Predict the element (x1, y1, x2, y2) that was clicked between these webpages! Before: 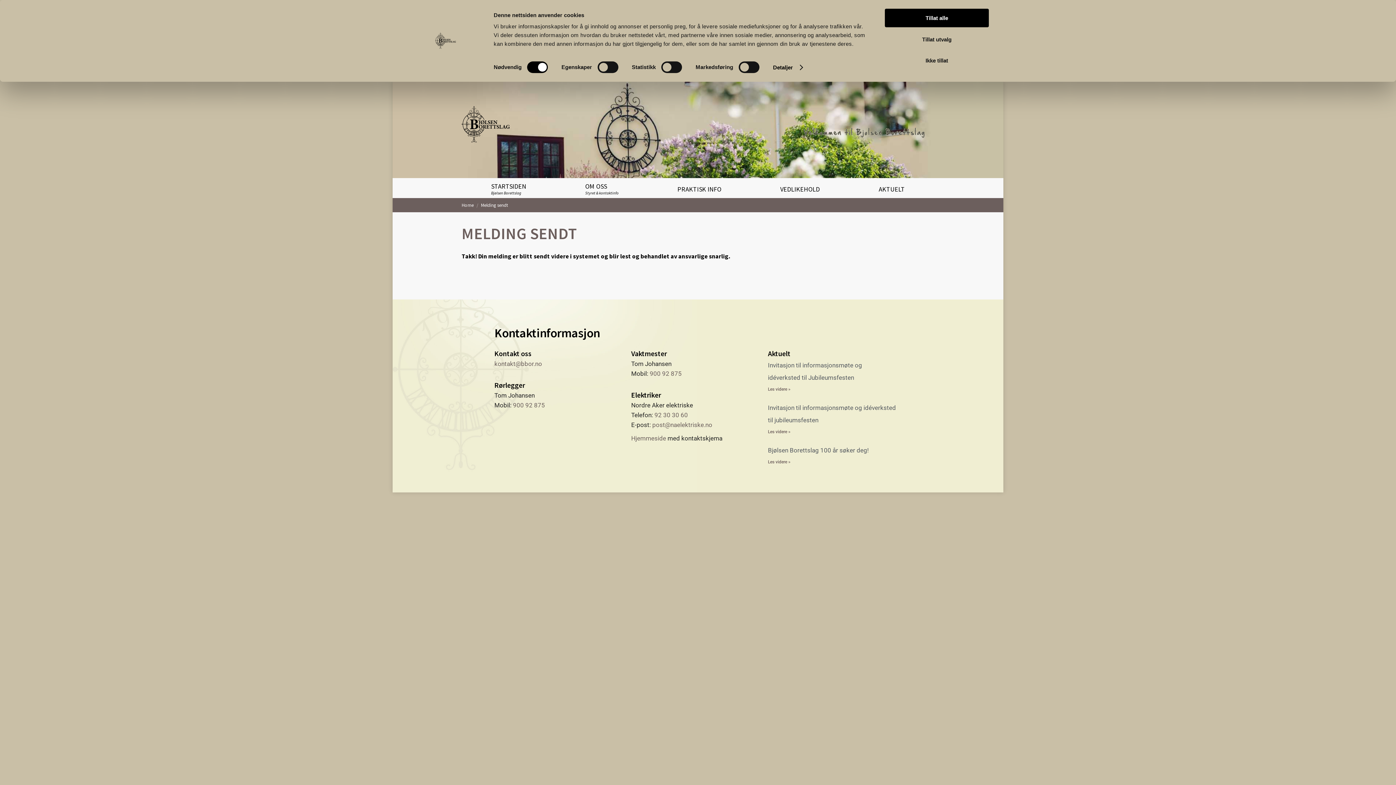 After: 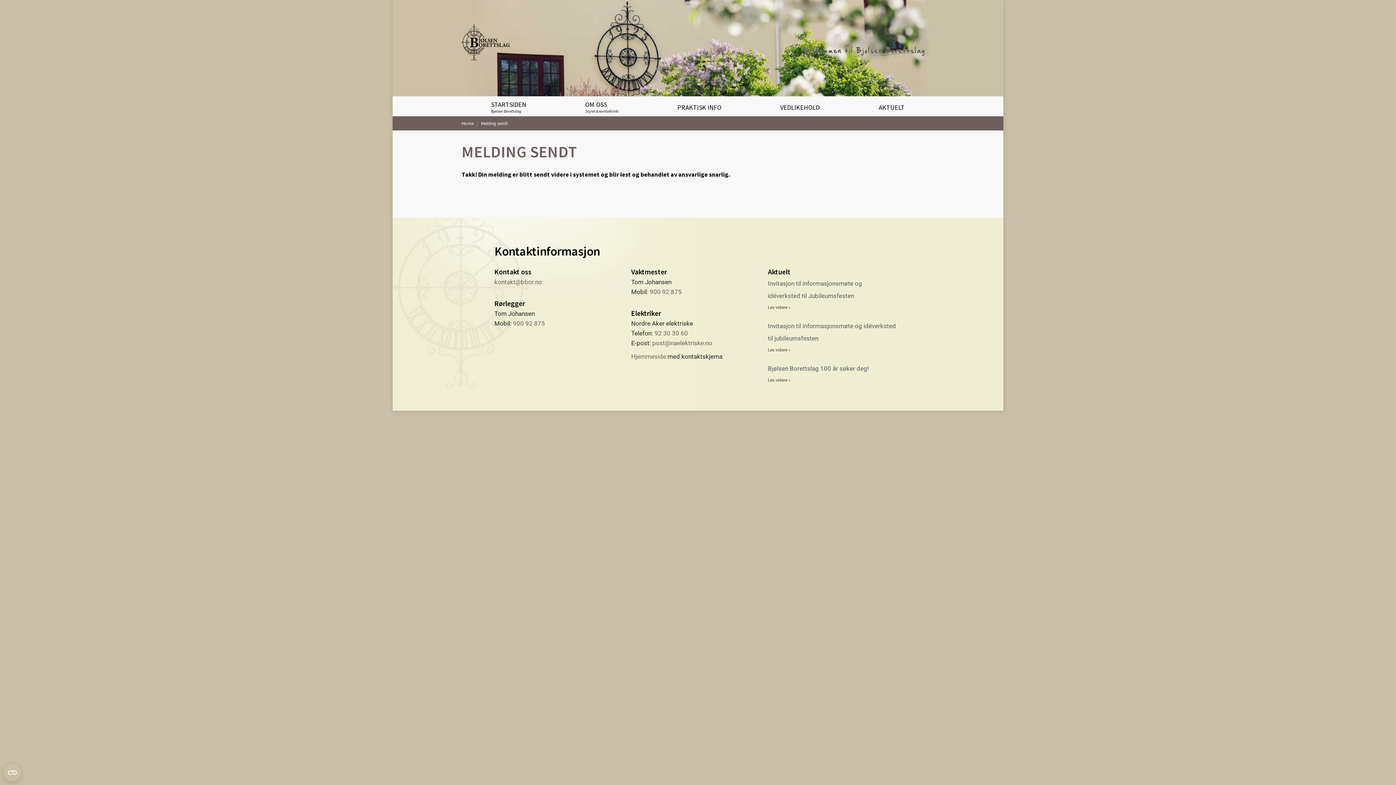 Action: label: Ikke tillat bbox: (885, 51, 989, 69)